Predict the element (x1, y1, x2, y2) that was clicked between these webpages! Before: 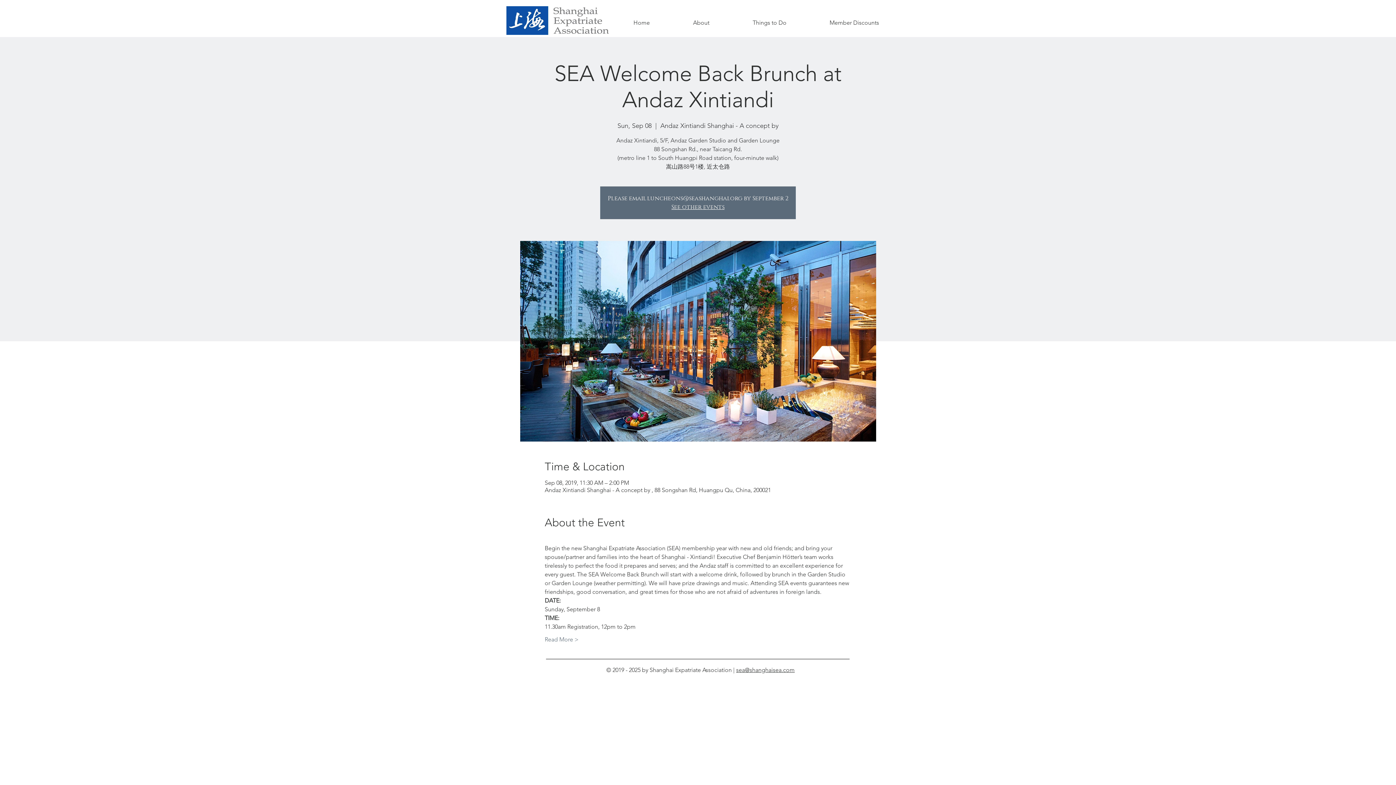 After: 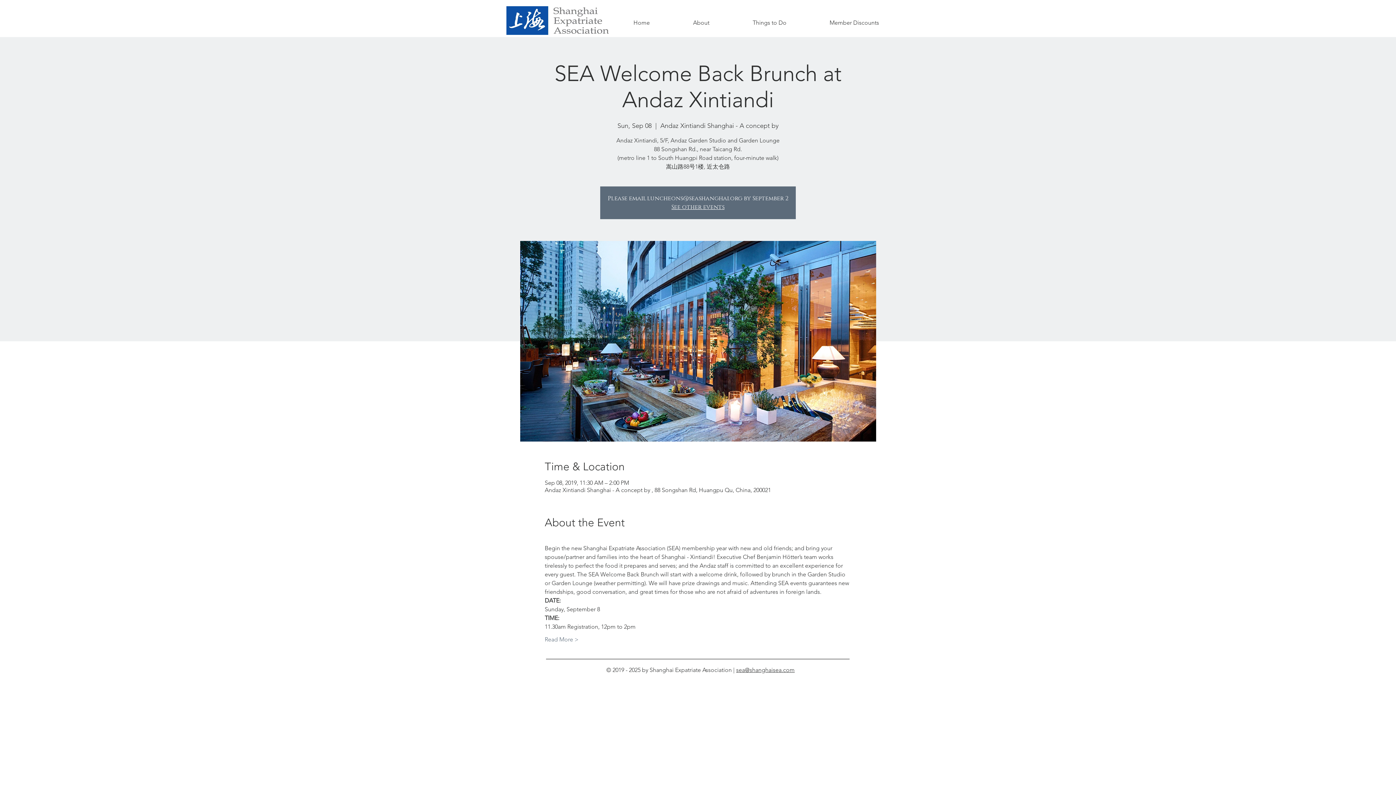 Action: bbox: (736, 666, 794, 673) label: sea@shanghaisea.com